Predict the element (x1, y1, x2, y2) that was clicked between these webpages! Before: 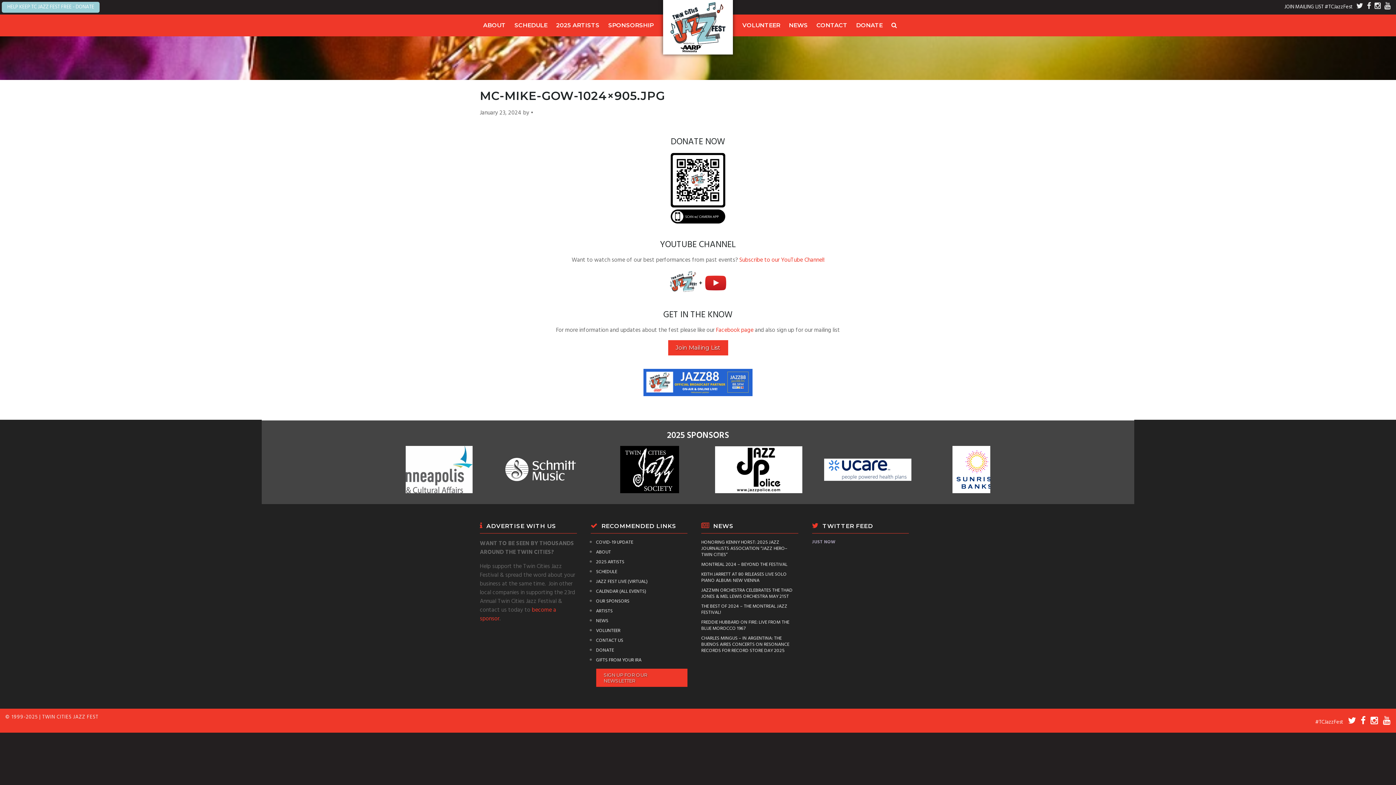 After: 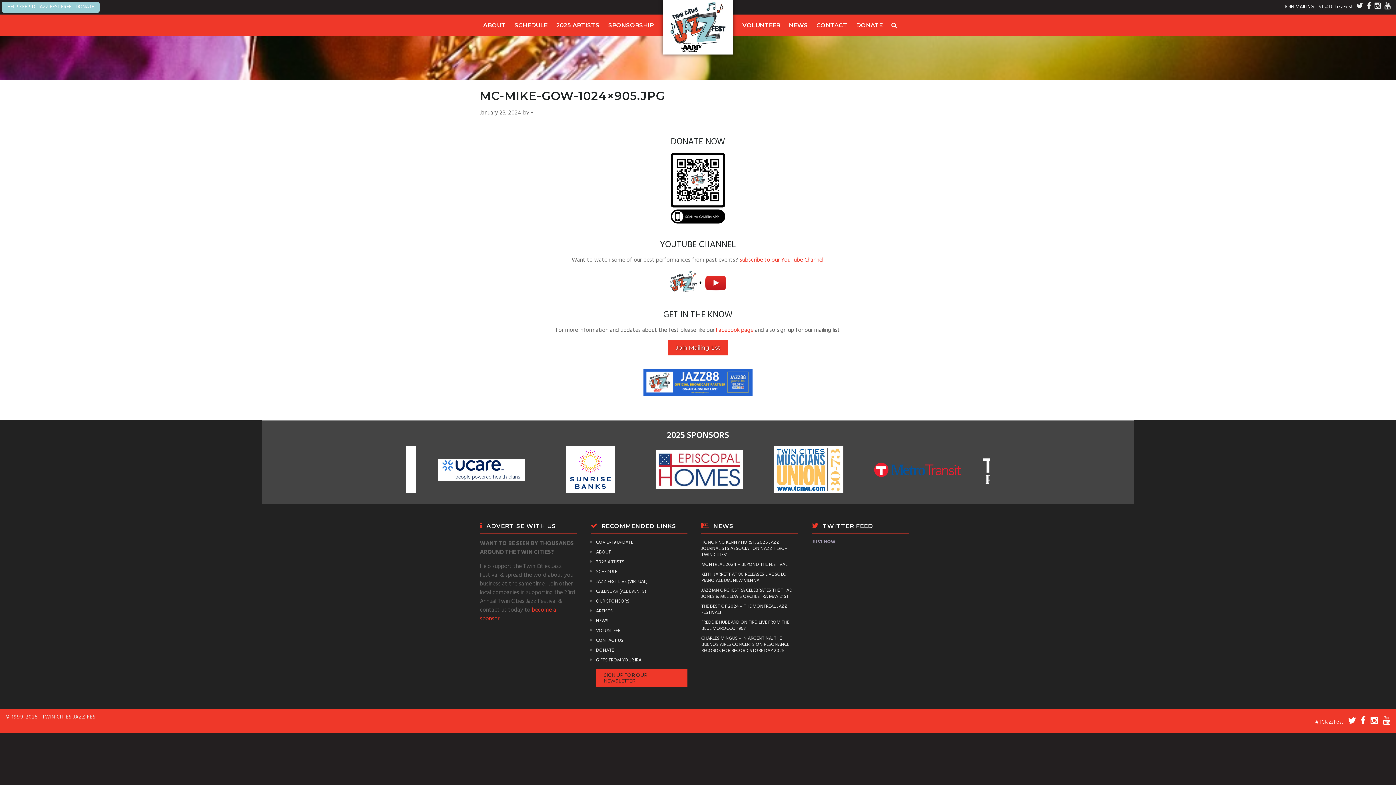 Action: bbox: (603, 672, 647, 684) label: SIGN UP FOR OUR NEWSLETTER